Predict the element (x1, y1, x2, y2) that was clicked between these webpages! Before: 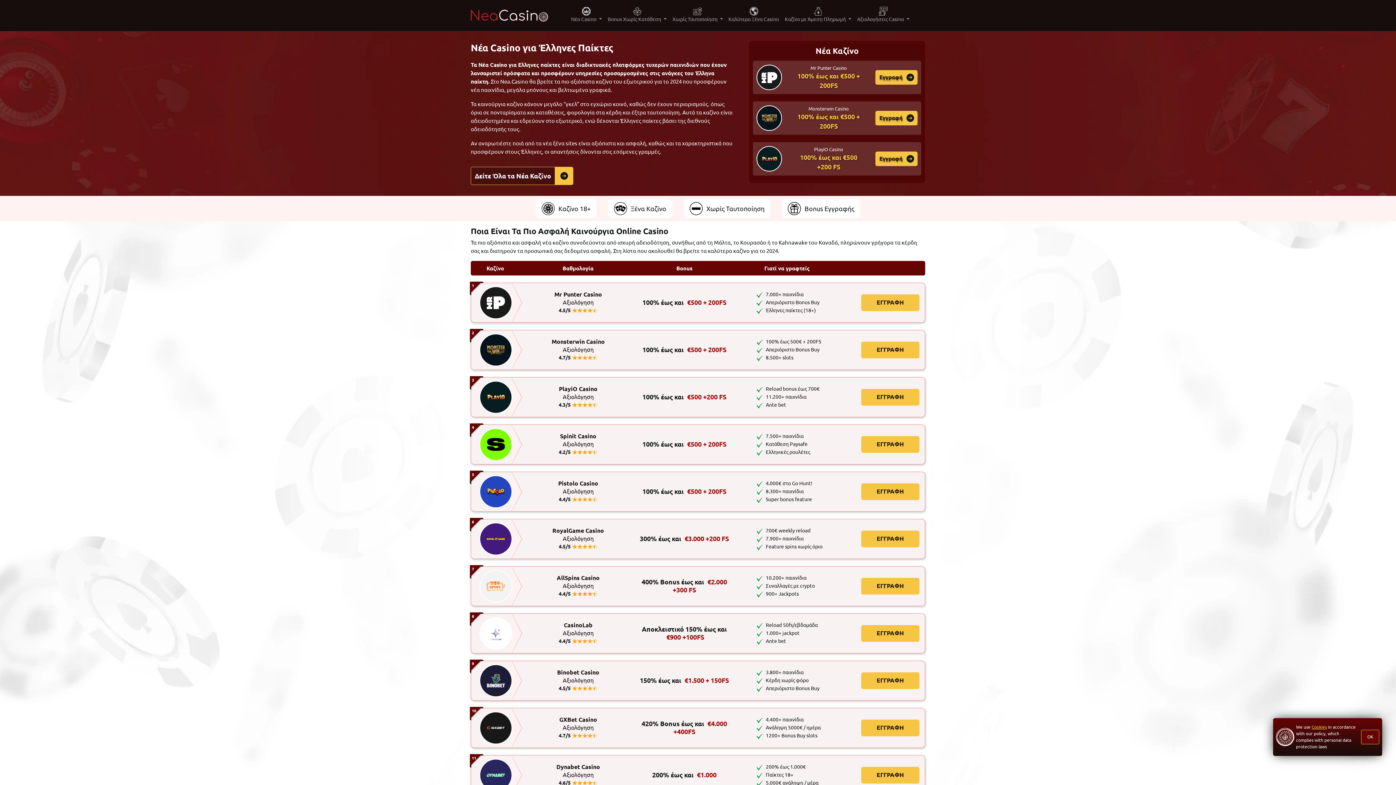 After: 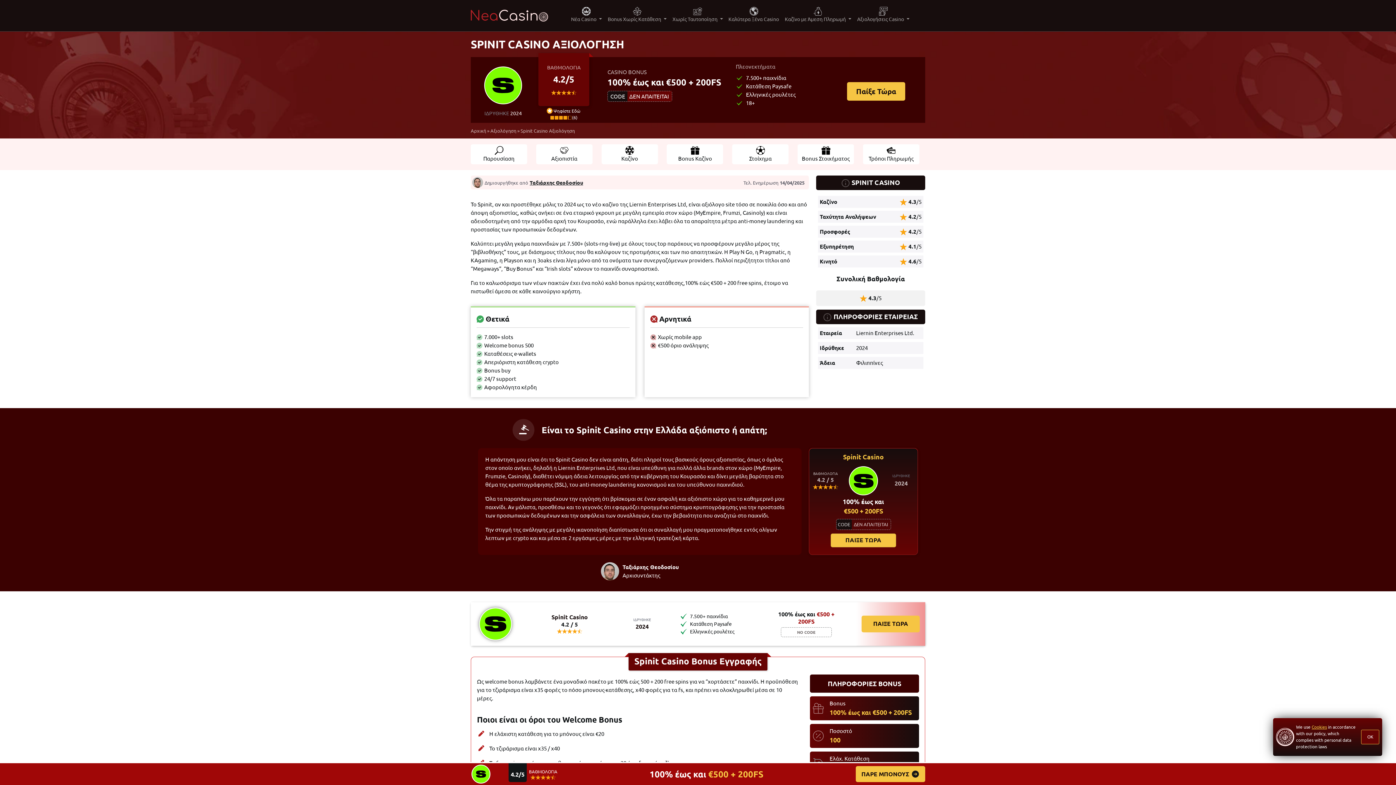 Action: bbox: (543, 433, 612, 448) label: Spinit Casino
Αξιολόγηση